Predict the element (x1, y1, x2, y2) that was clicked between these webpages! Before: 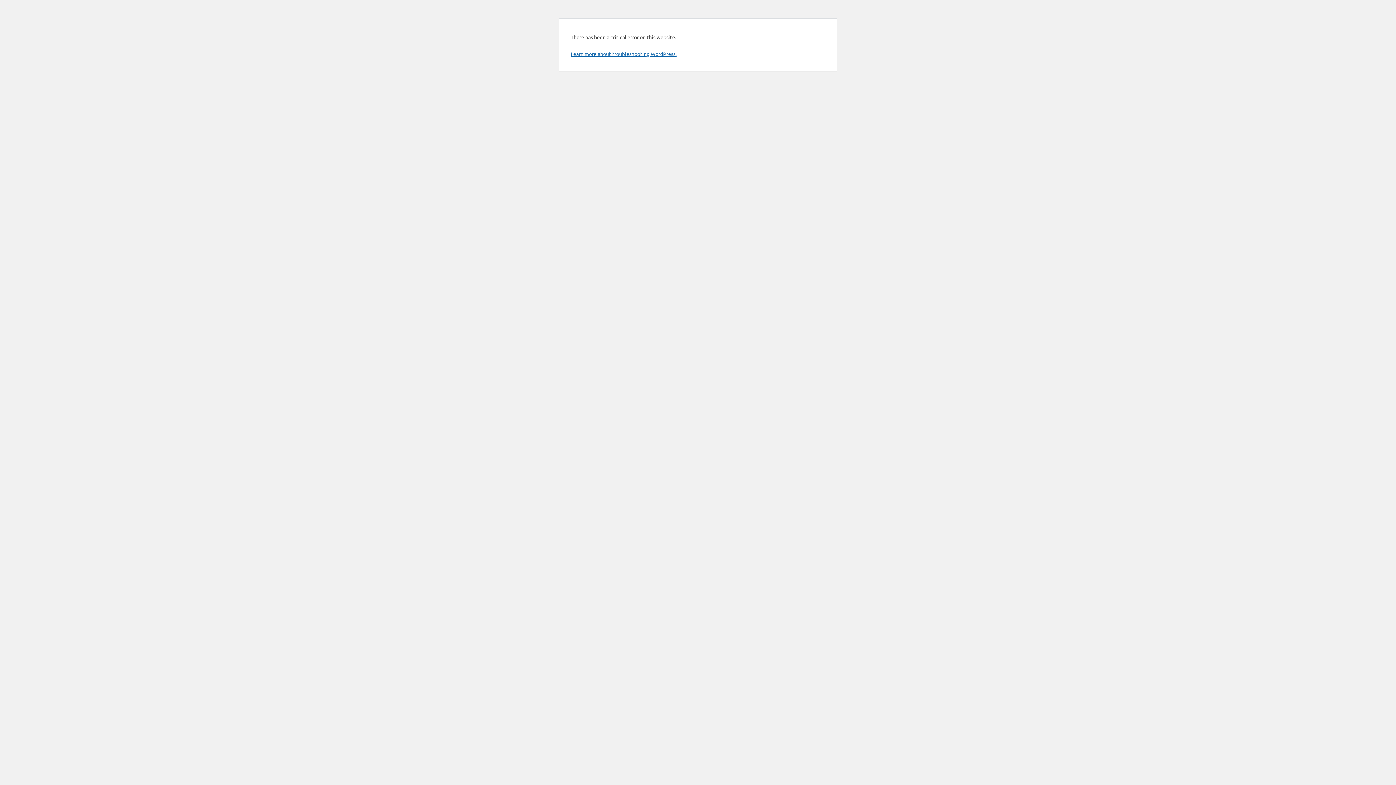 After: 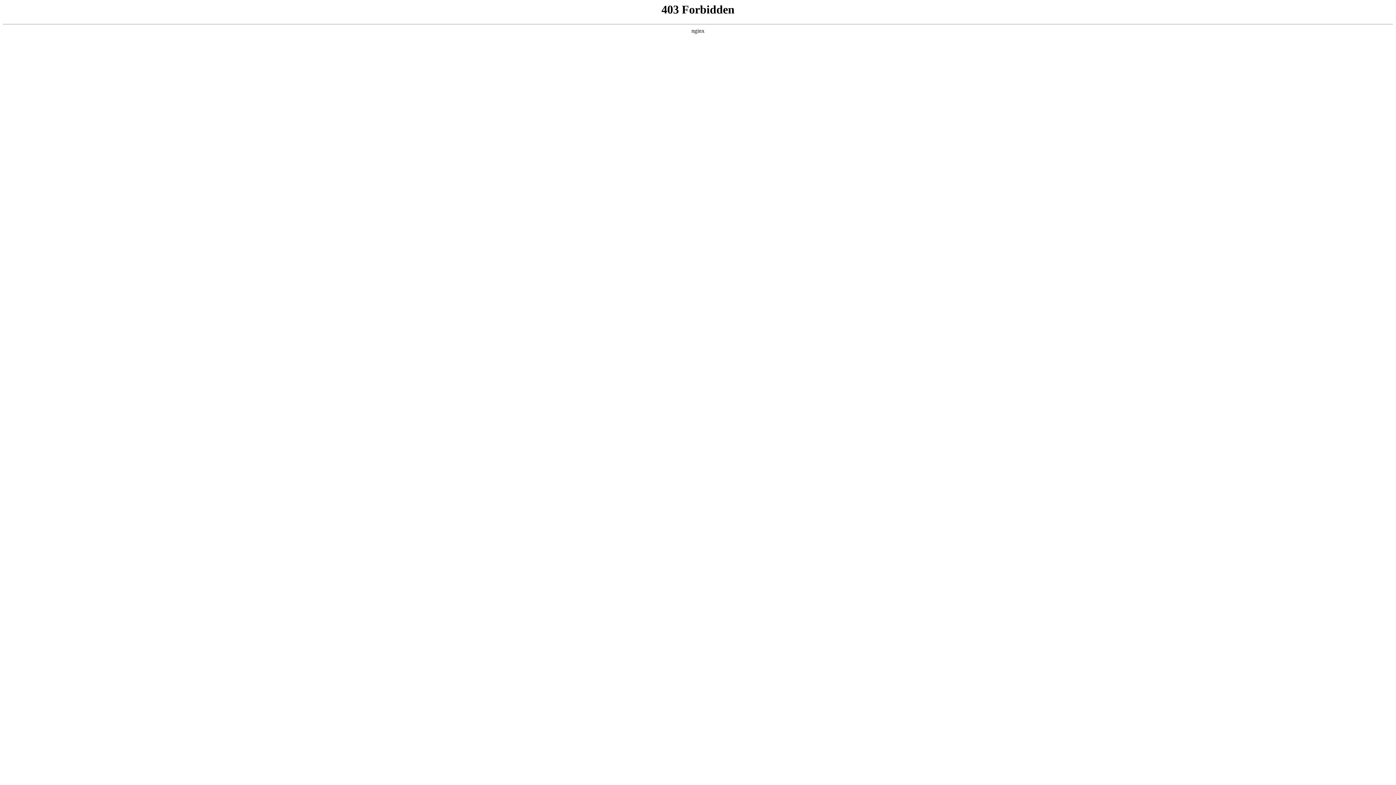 Action: label: Learn more about troubleshooting WordPress. bbox: (570, 50, 676, 57)